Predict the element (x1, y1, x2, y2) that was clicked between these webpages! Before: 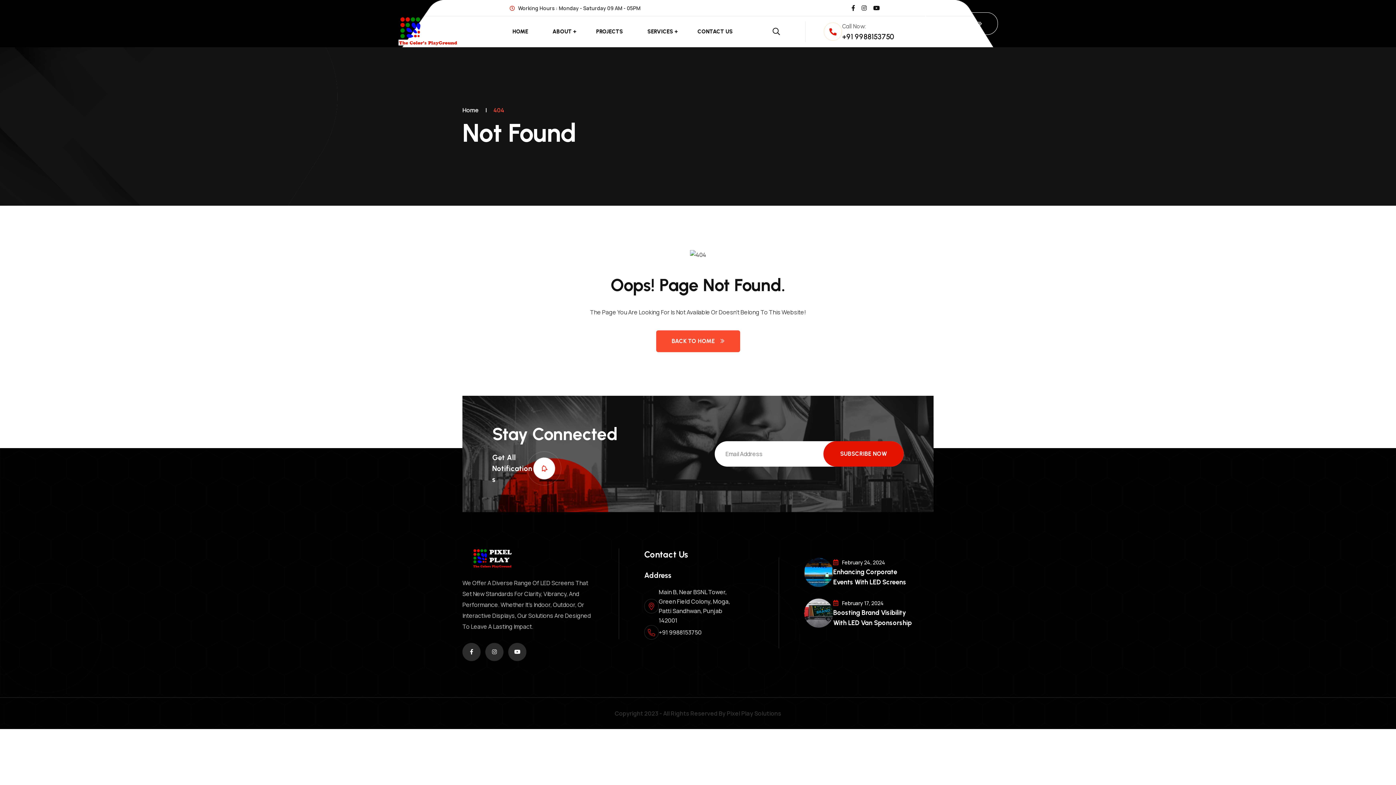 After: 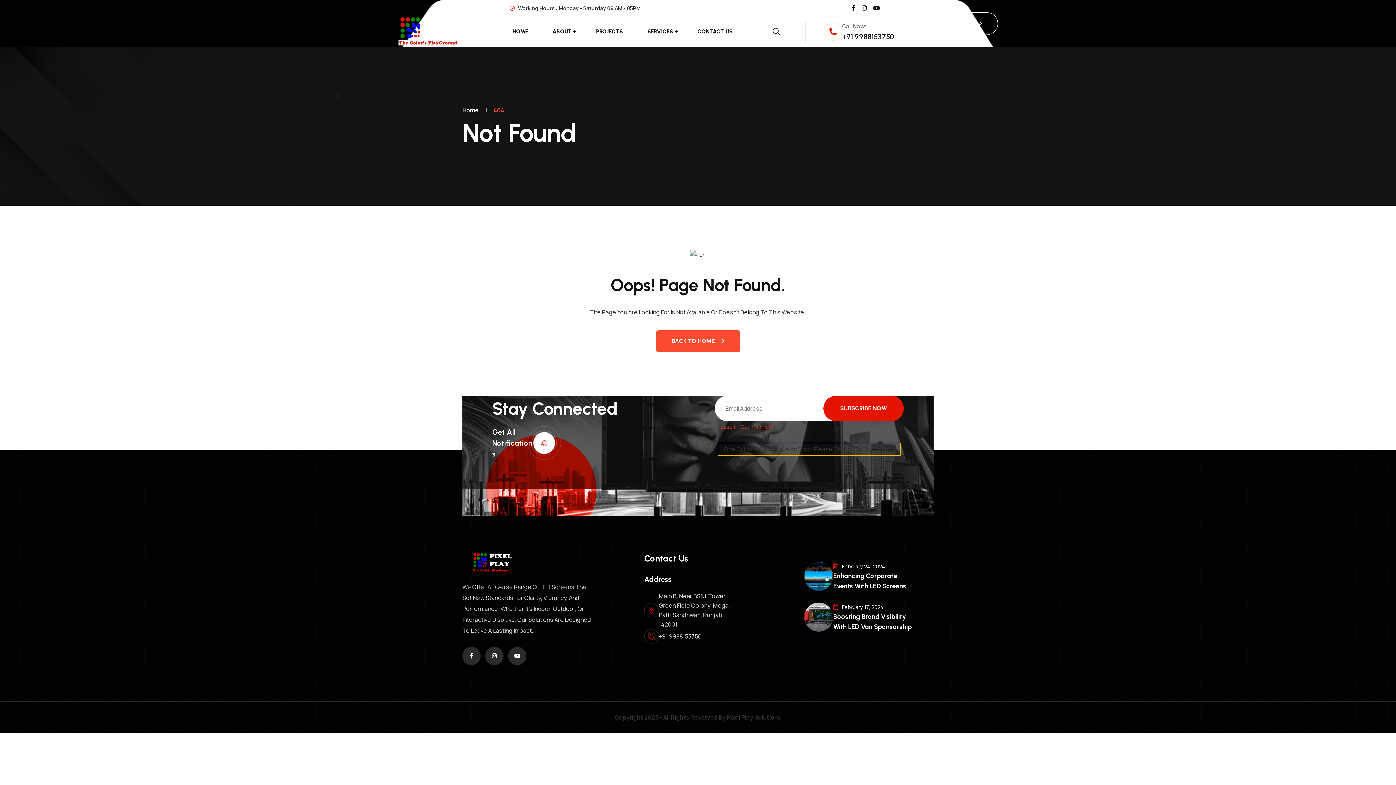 Action: bbox: (823, 441, 903, 466) label: SUBSCRIBE NOW